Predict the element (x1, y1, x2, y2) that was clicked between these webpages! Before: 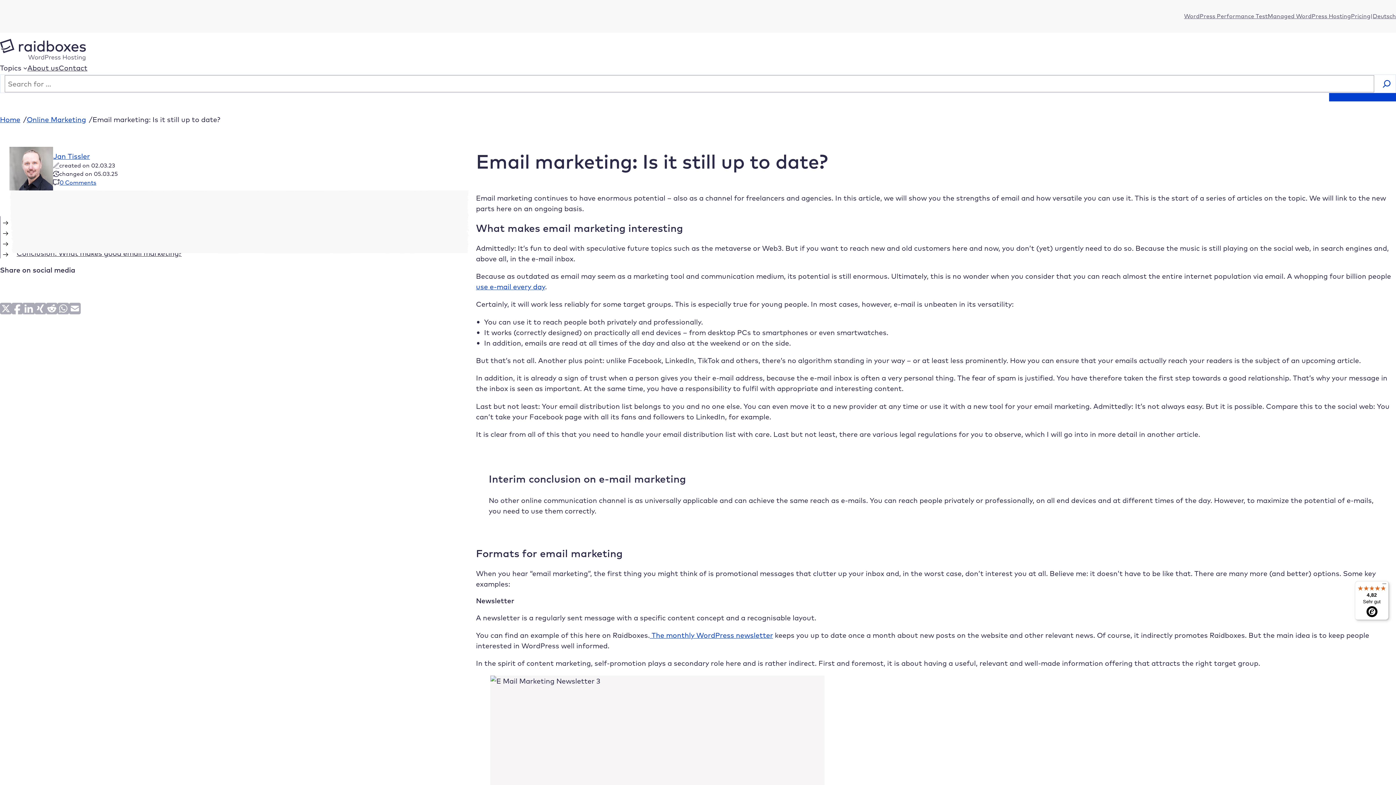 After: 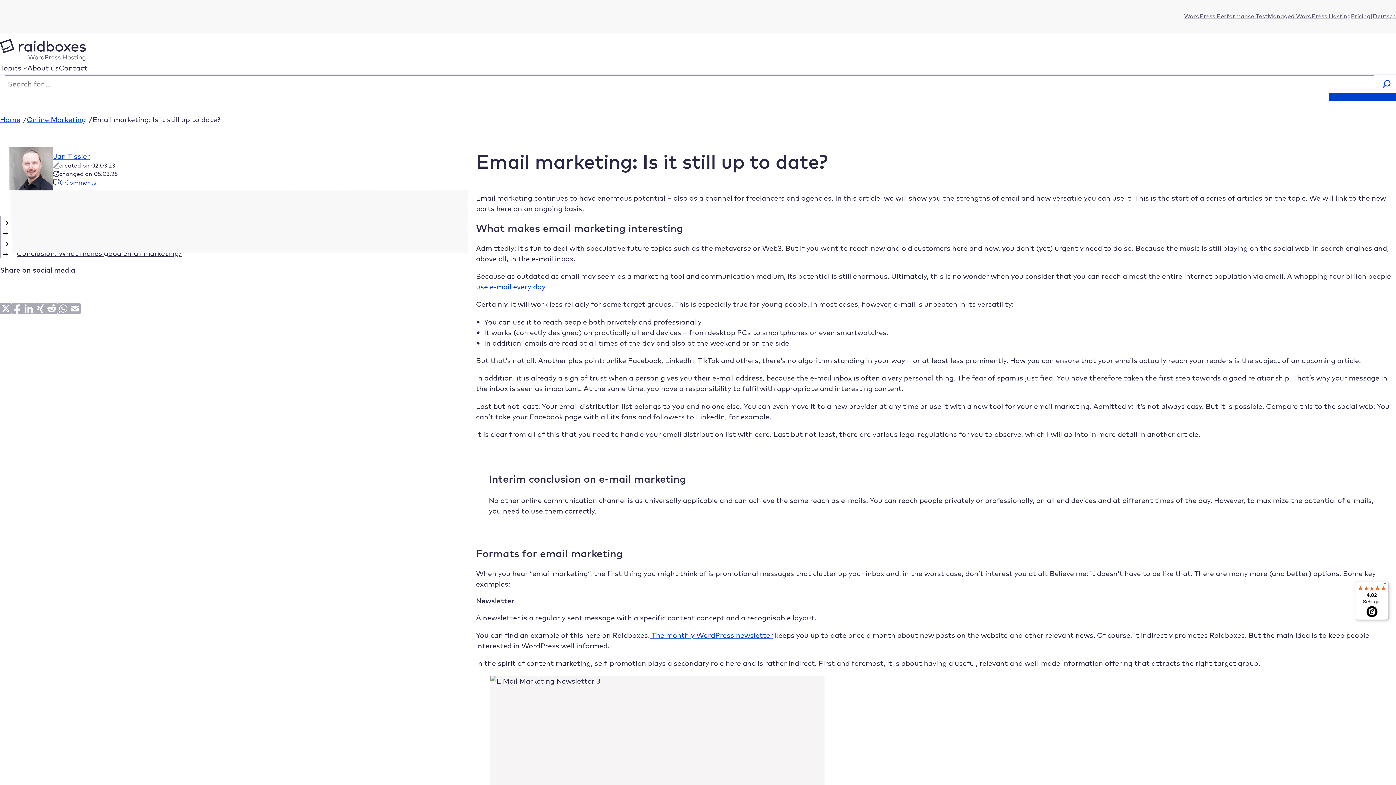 Action: label:  The monthly WordPress newsletter bbox: (649, 630, 773, 639)